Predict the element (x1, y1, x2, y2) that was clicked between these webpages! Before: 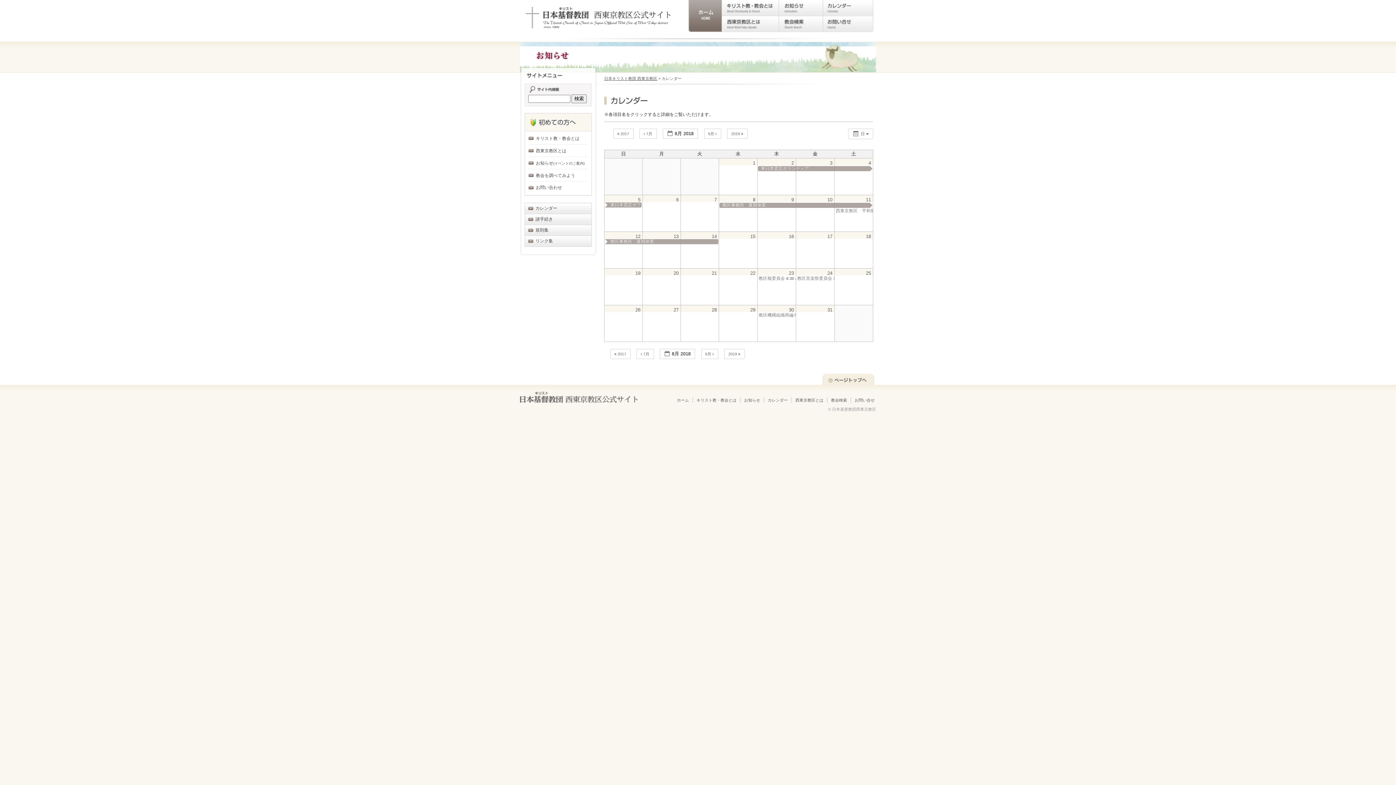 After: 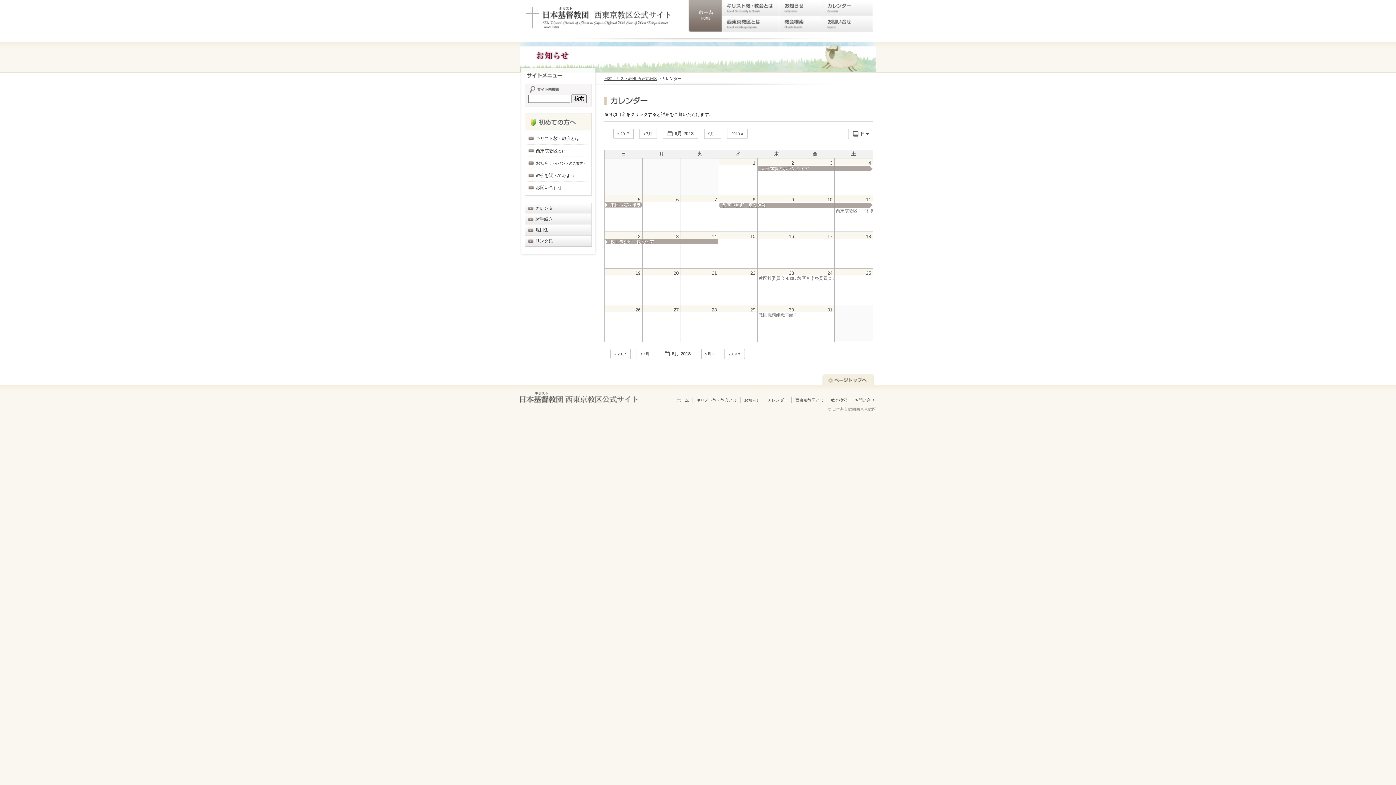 Action: bbox: (753, 160, 755, 165) label: 1